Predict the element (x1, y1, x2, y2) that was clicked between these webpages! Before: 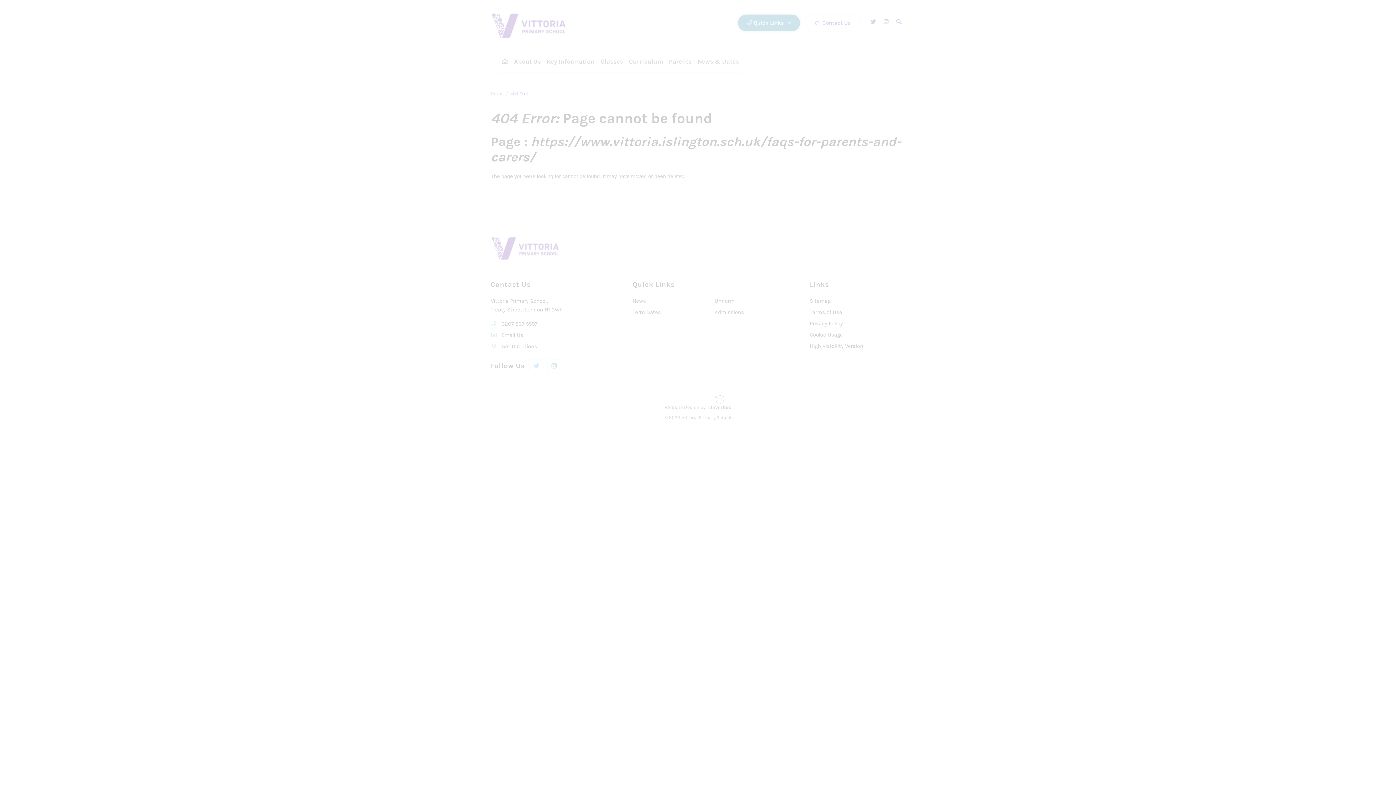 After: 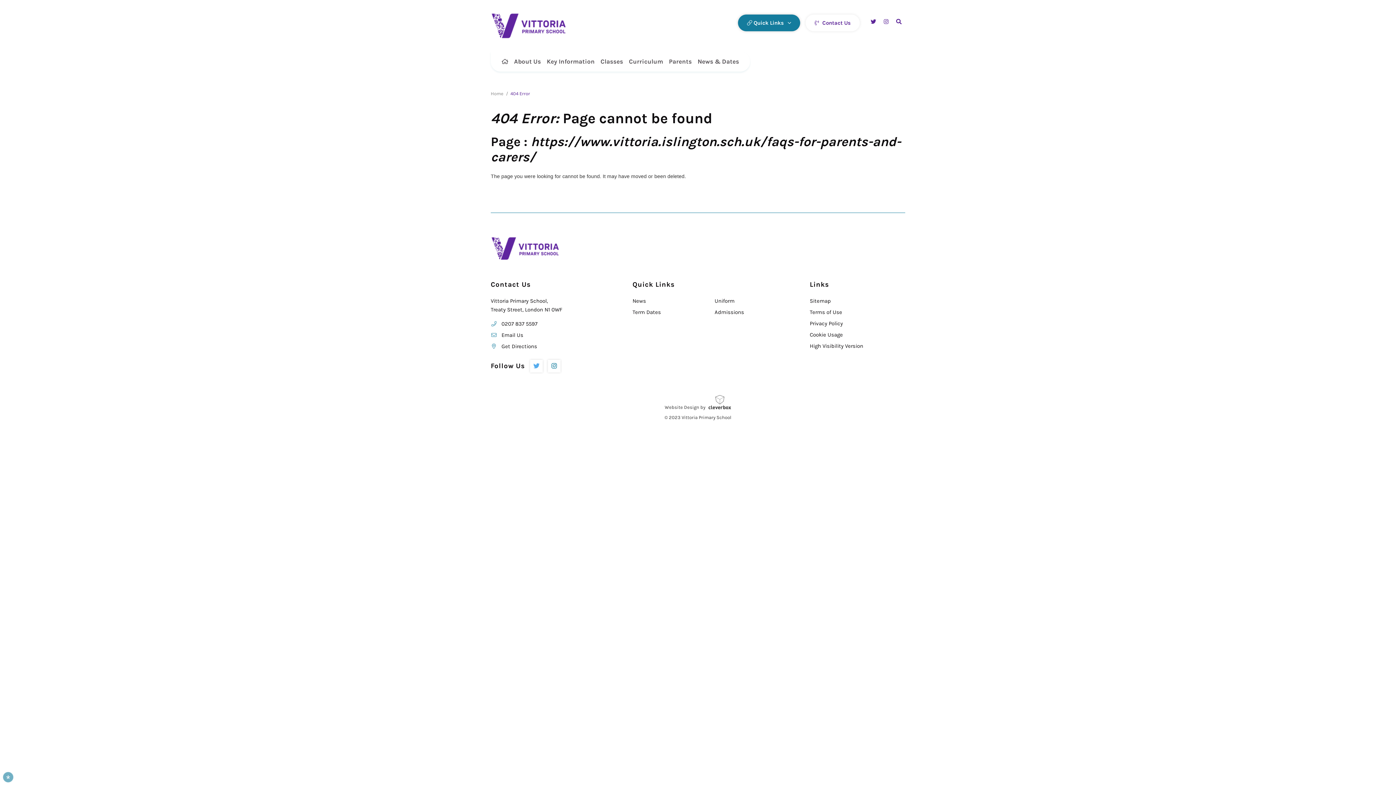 Action: label: ALLOW ALL COOKIES bbox: (50, 725, 106, 739)